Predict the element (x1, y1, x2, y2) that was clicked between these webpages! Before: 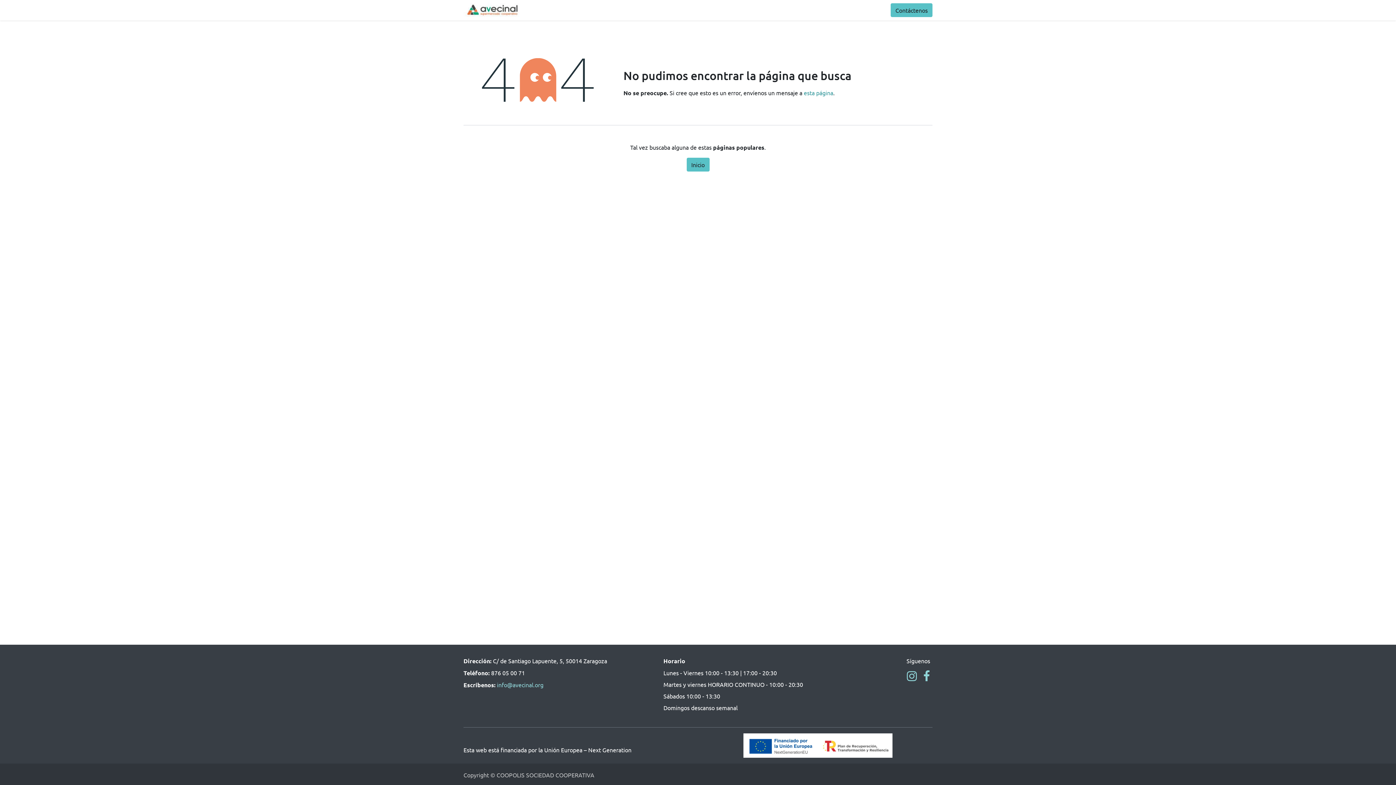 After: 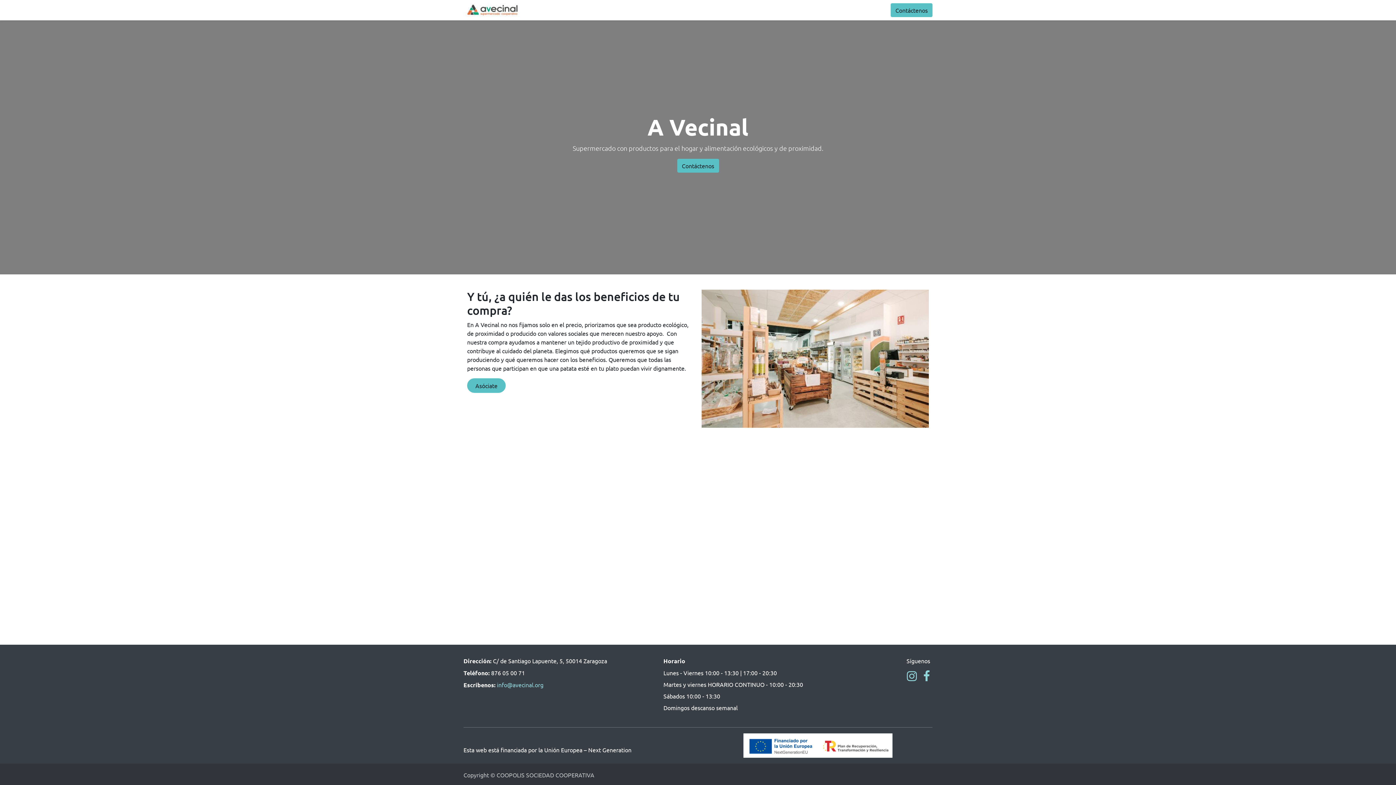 Action: label: Inicio bbox: (530, 2, 549, 17)